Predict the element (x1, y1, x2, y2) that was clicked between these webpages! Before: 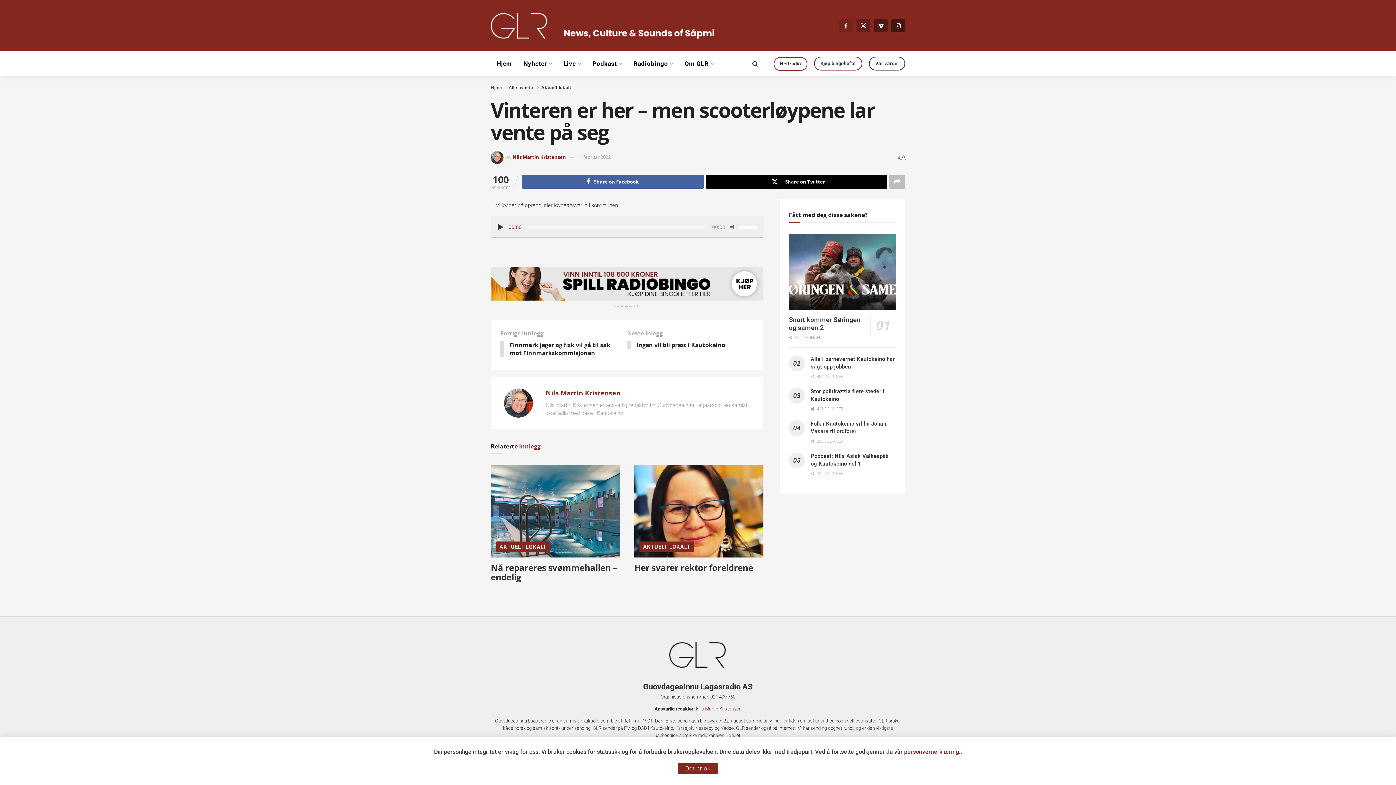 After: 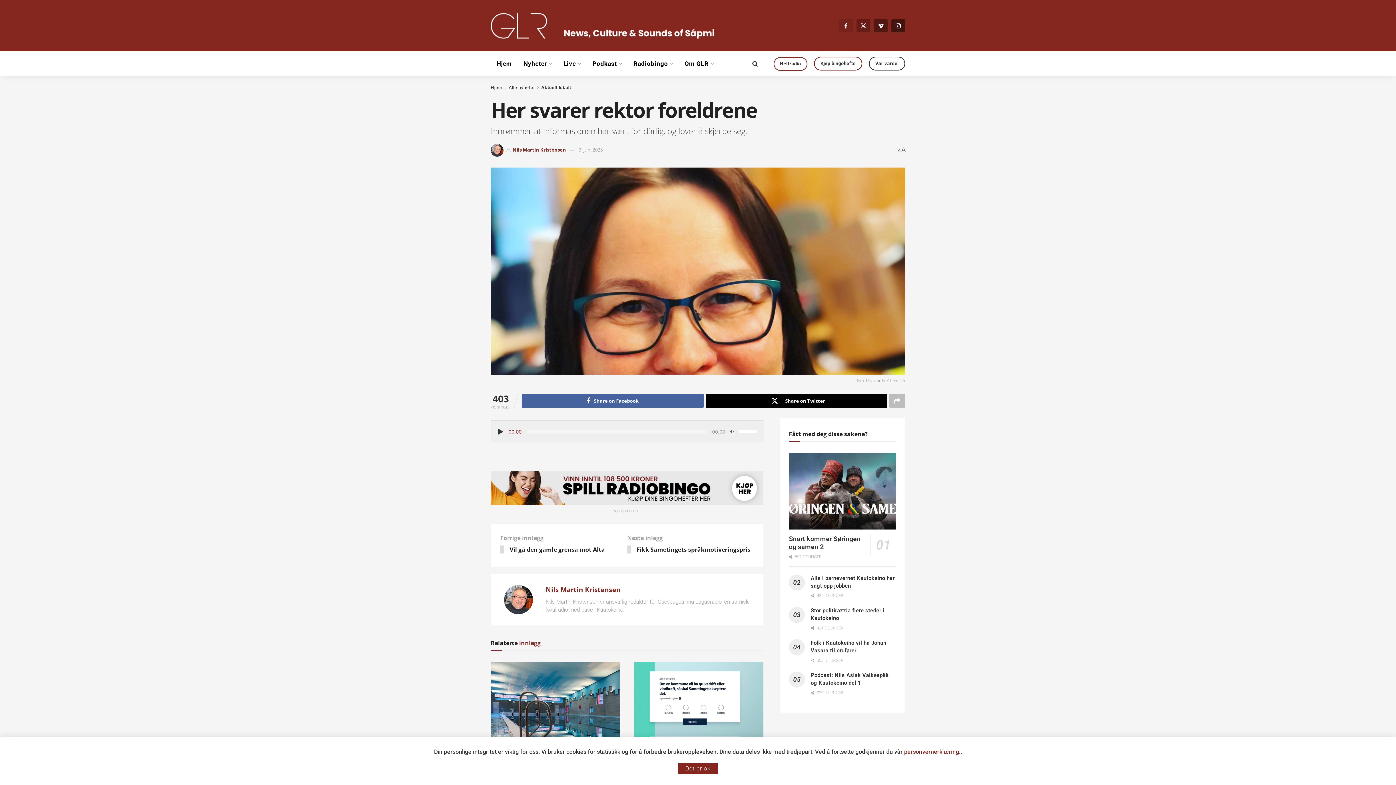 Action: bbox: (634, 561, 753, 573) label: Her svarer rektor foreldrene